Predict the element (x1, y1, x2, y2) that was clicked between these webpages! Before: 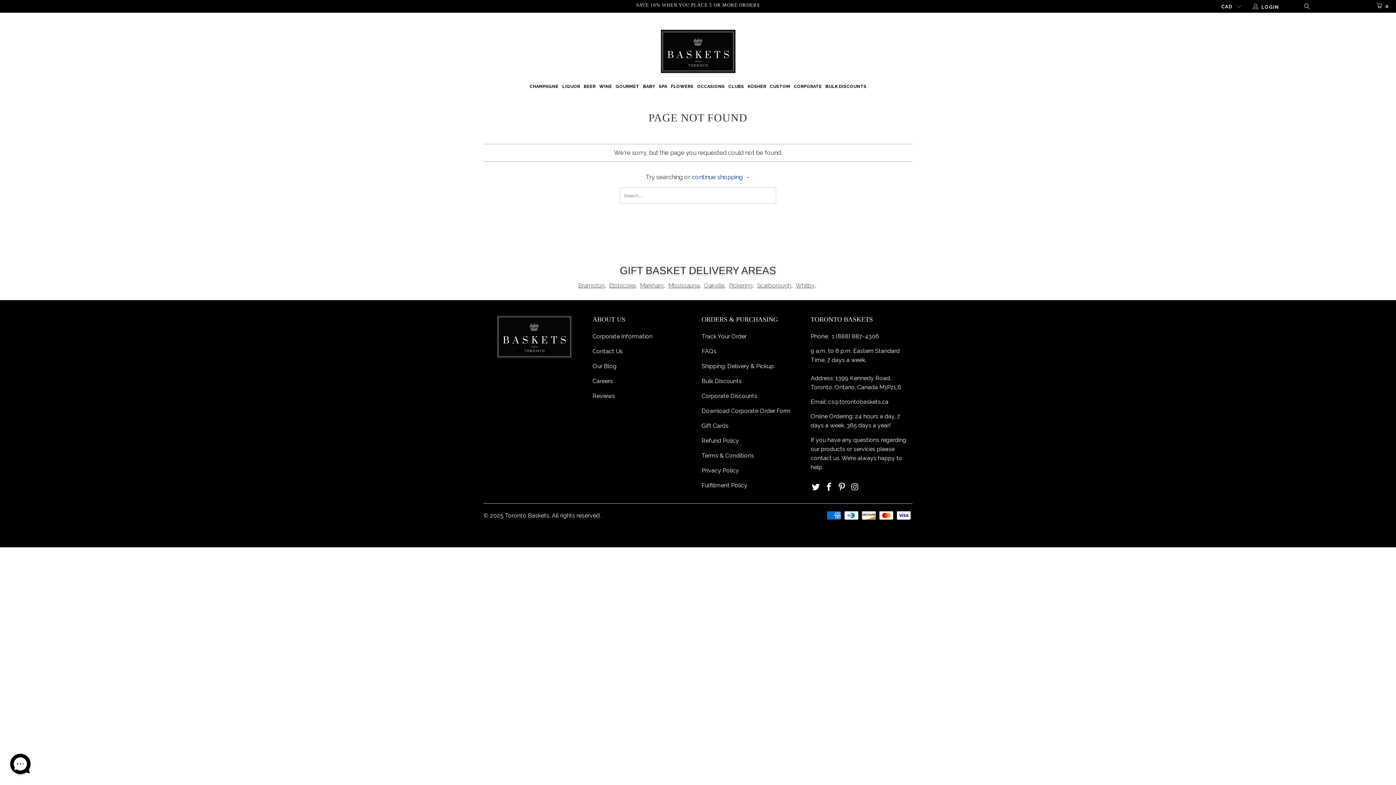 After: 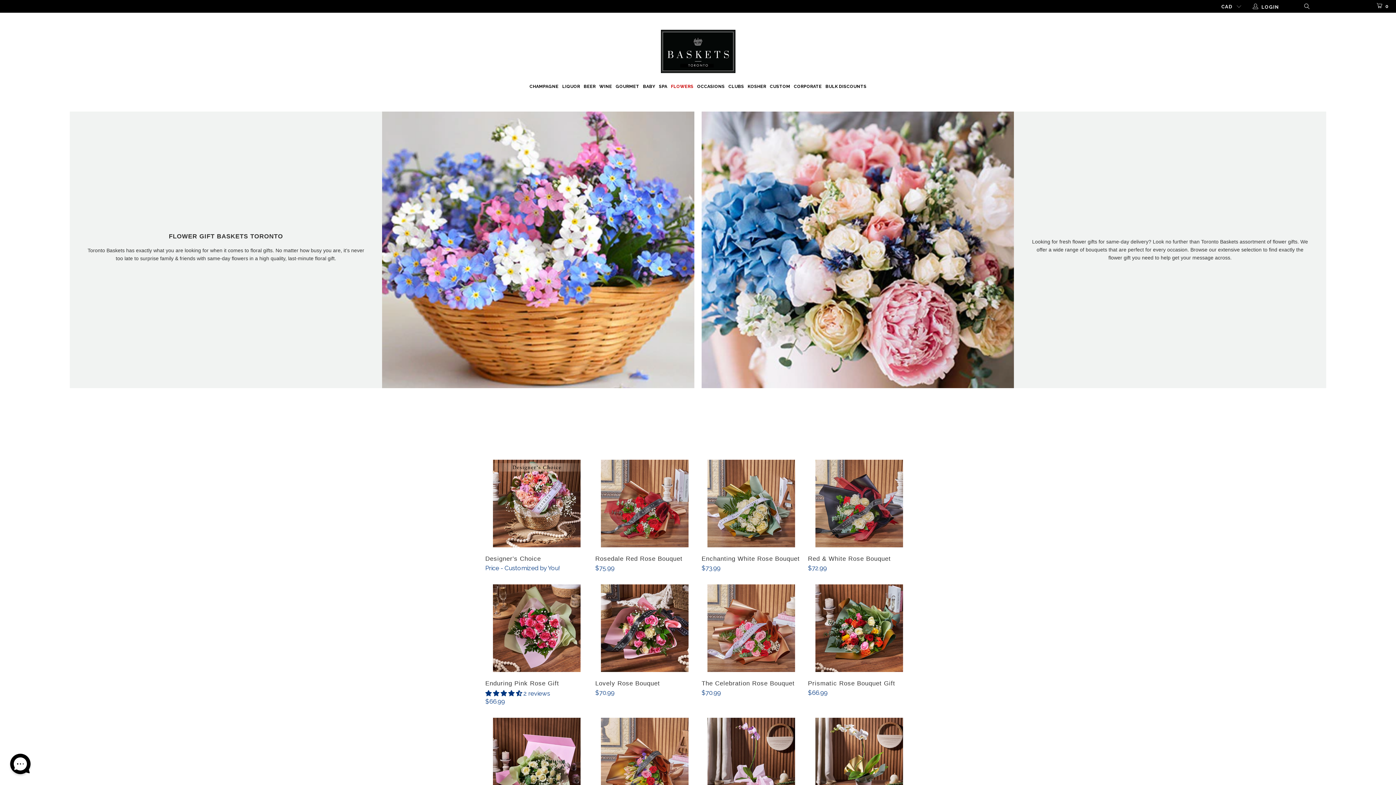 Action: bbox: (671, 77, 693, 92) label: FLOWERS